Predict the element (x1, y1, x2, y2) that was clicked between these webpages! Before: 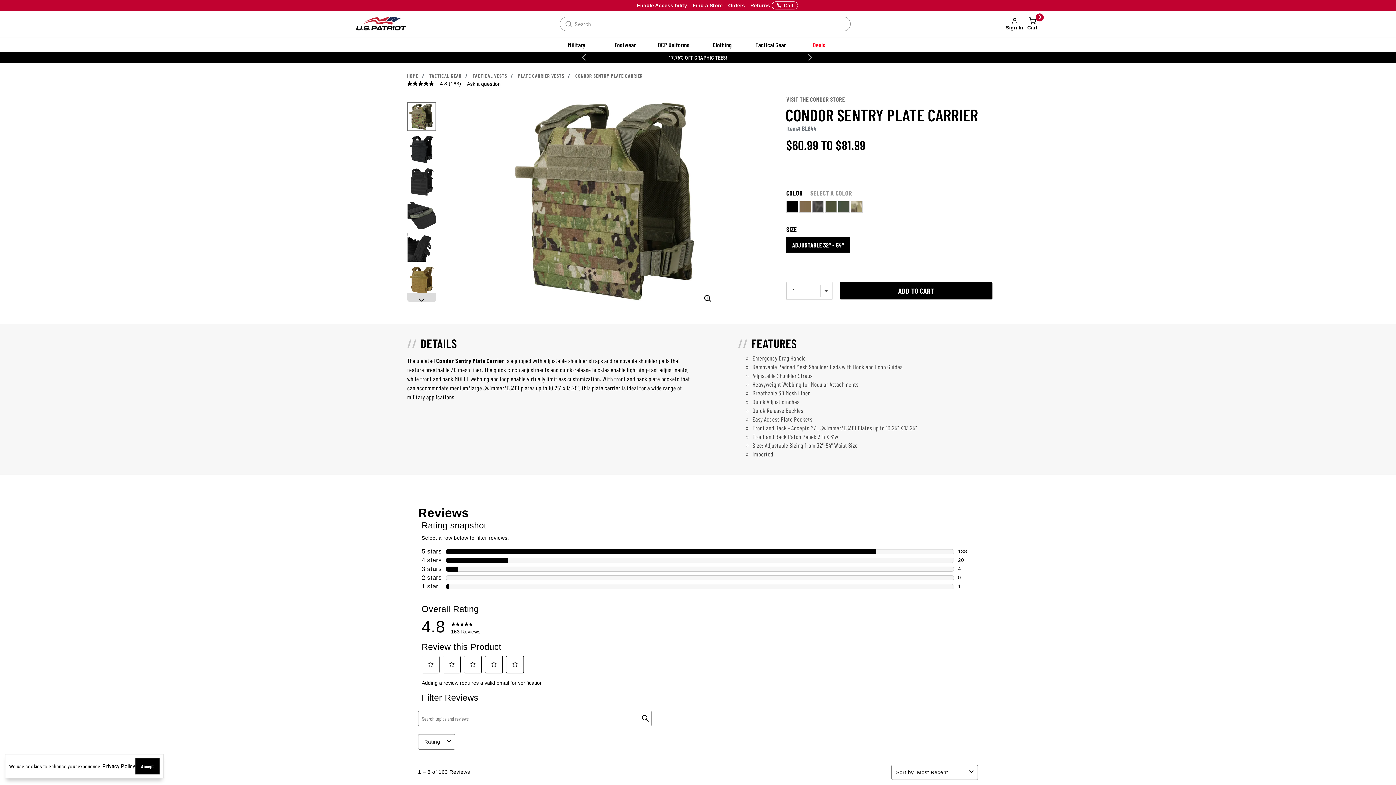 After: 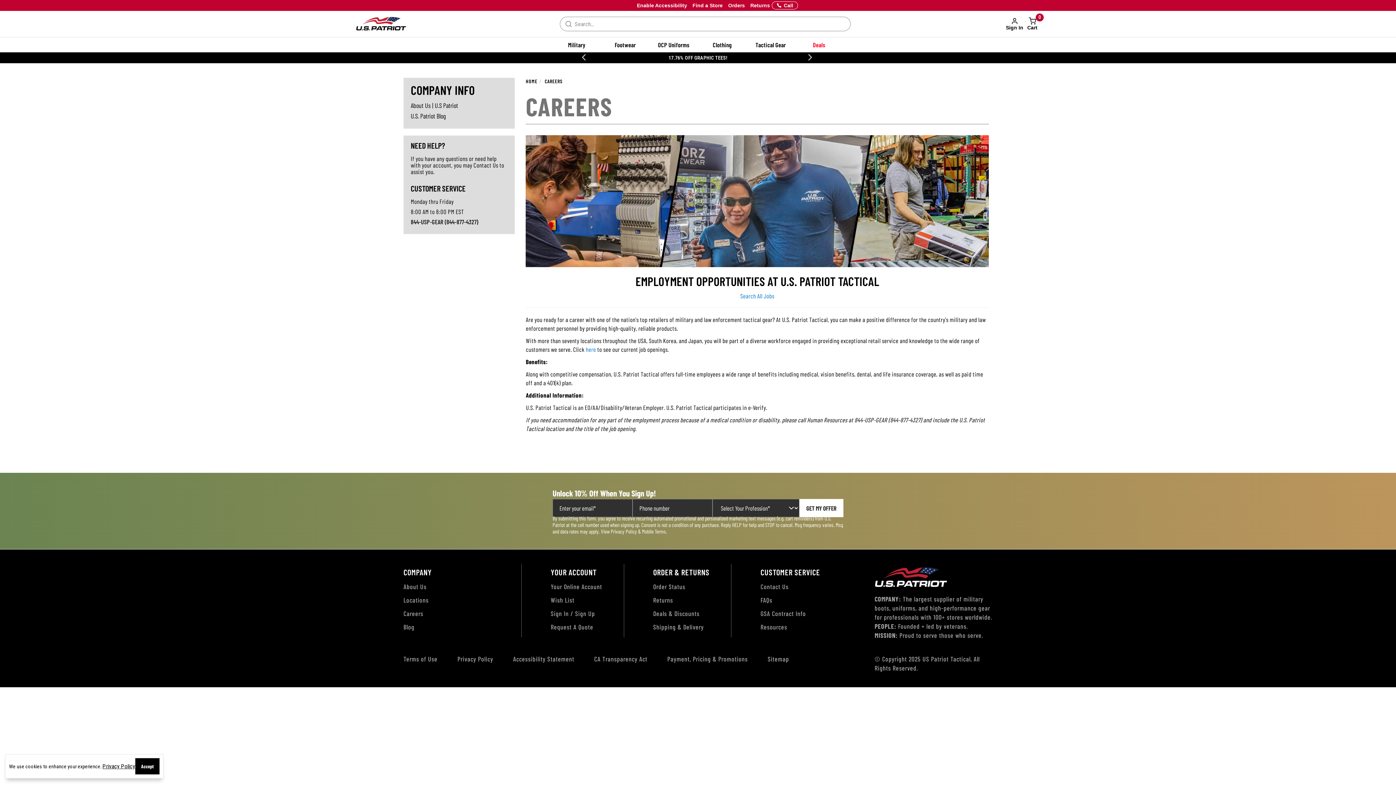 Action: label: Careers bbox: (403, 685, 423, 693)